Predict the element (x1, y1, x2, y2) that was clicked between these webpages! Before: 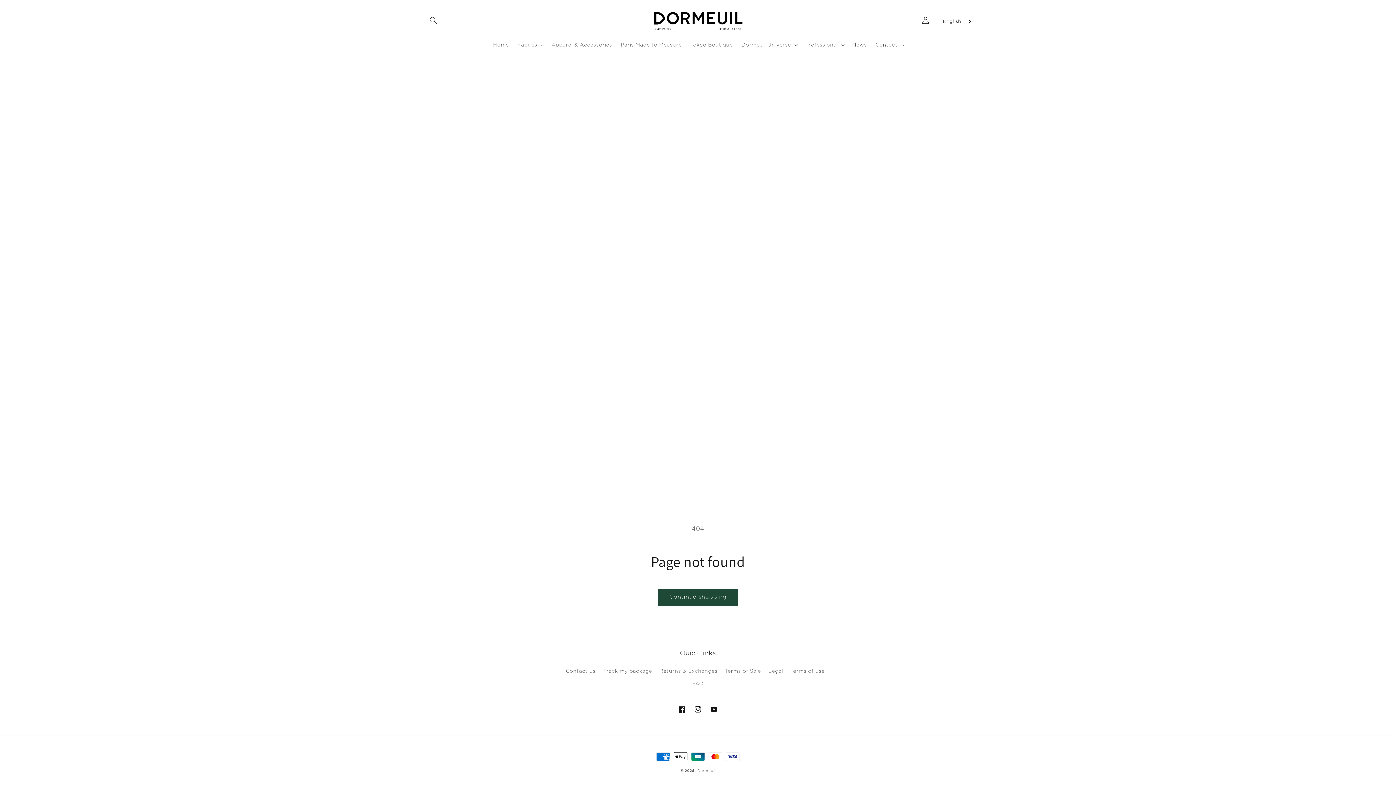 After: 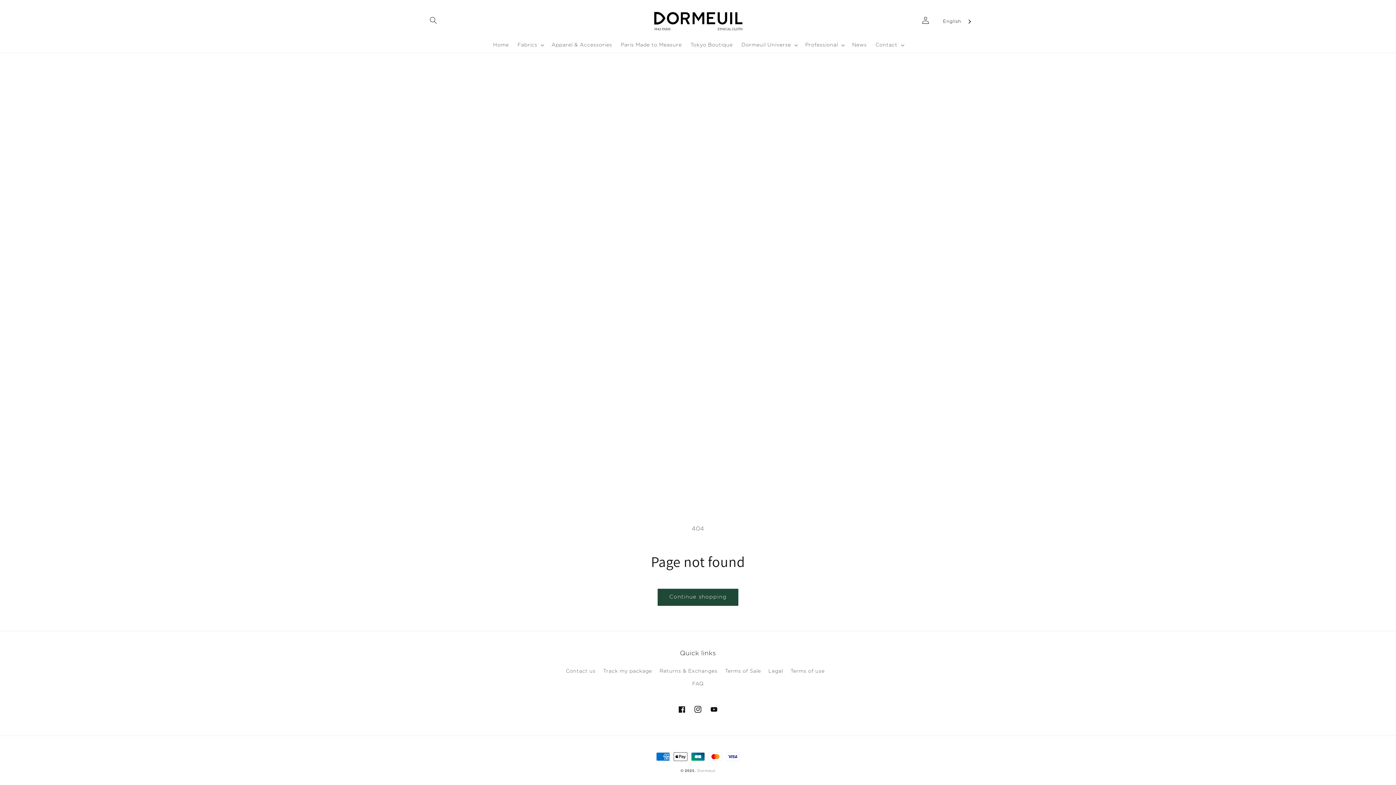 Action: label: Instagram bbox: (690, 701, 706, 717)